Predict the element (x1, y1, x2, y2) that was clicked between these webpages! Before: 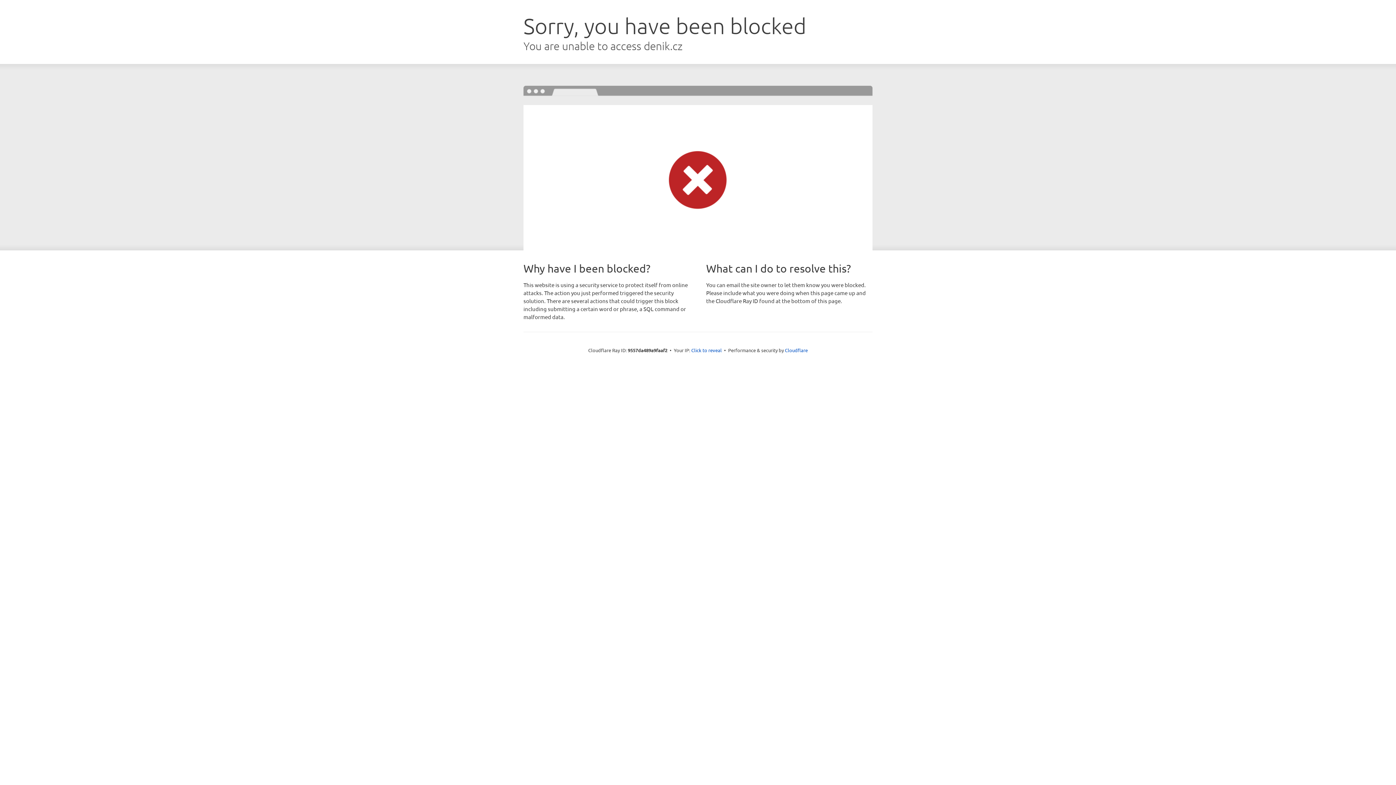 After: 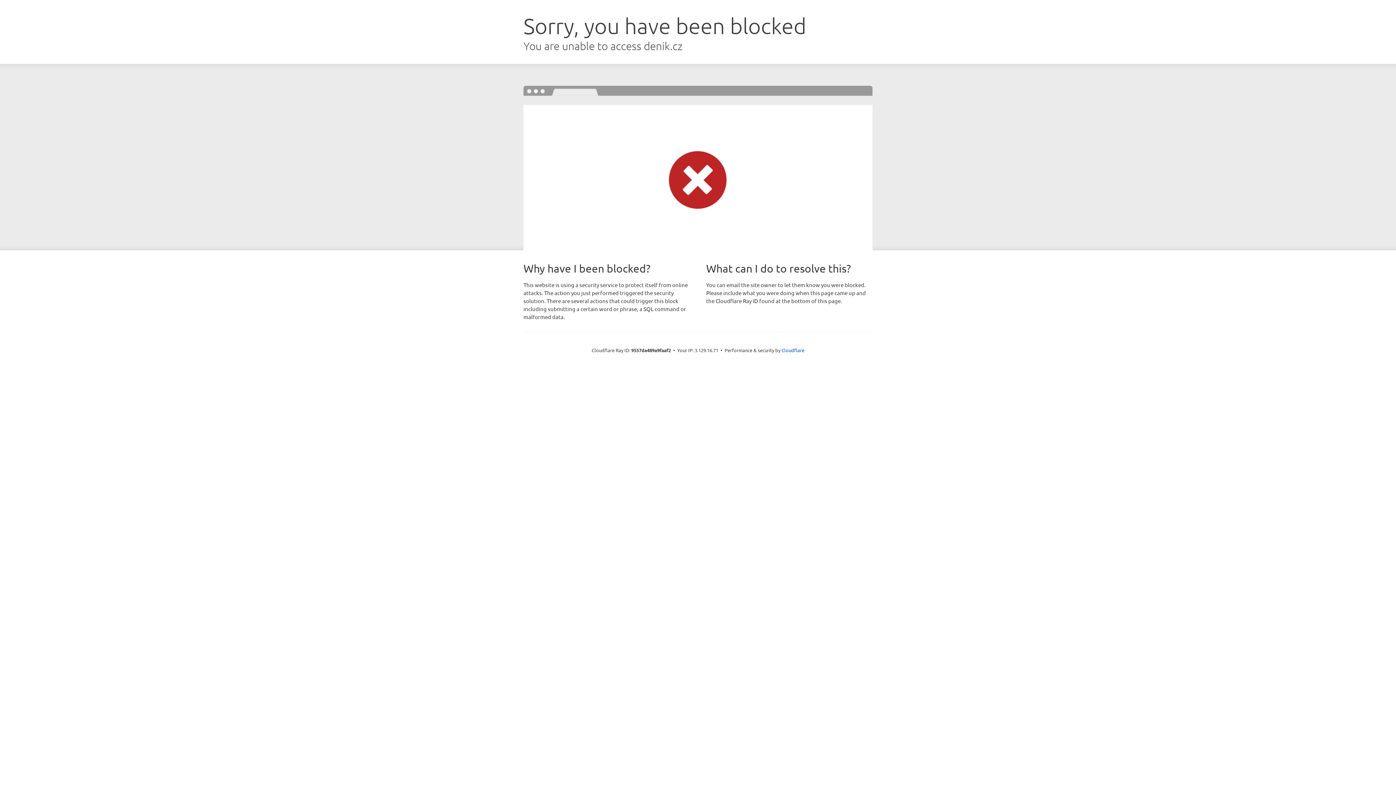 Action: bbox: (691, 346, 722, 353) label: Click to reveal